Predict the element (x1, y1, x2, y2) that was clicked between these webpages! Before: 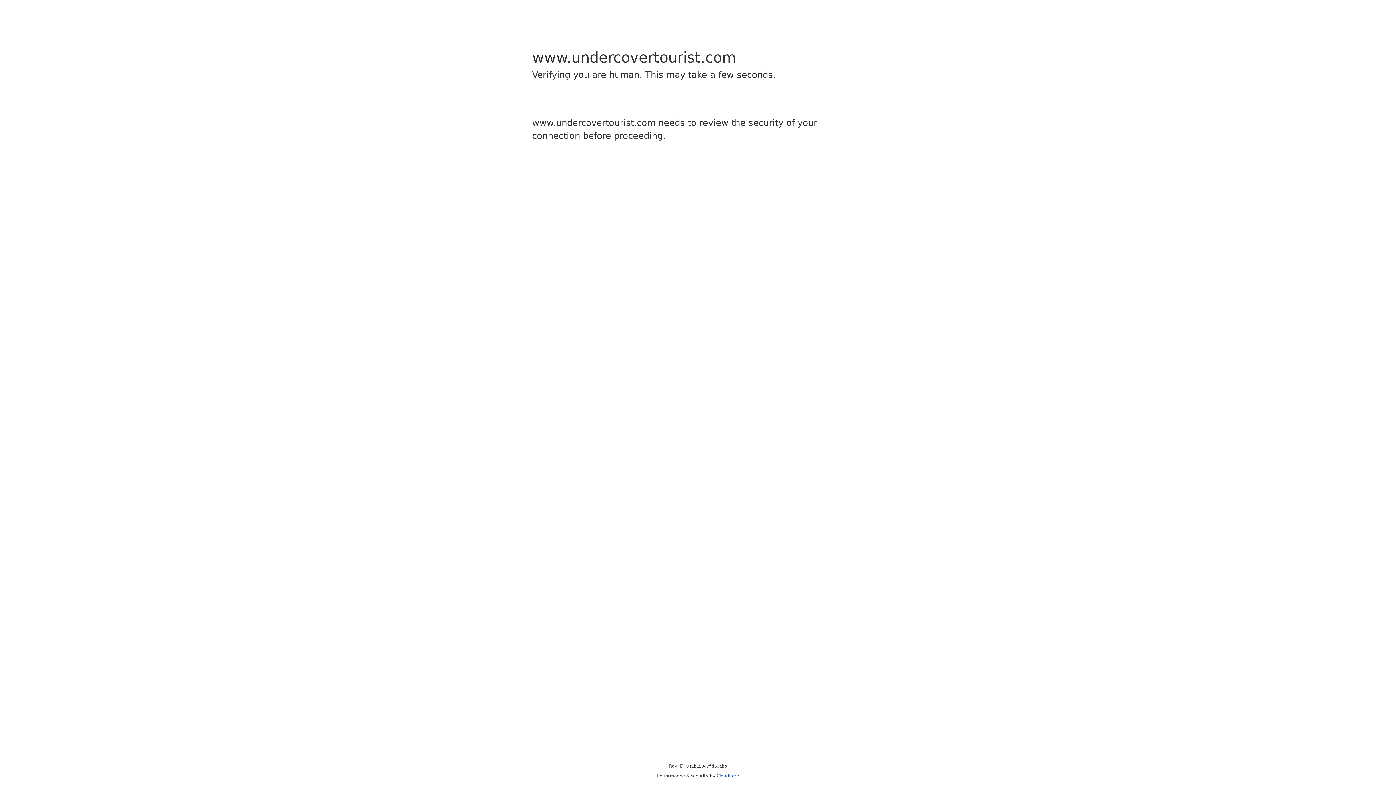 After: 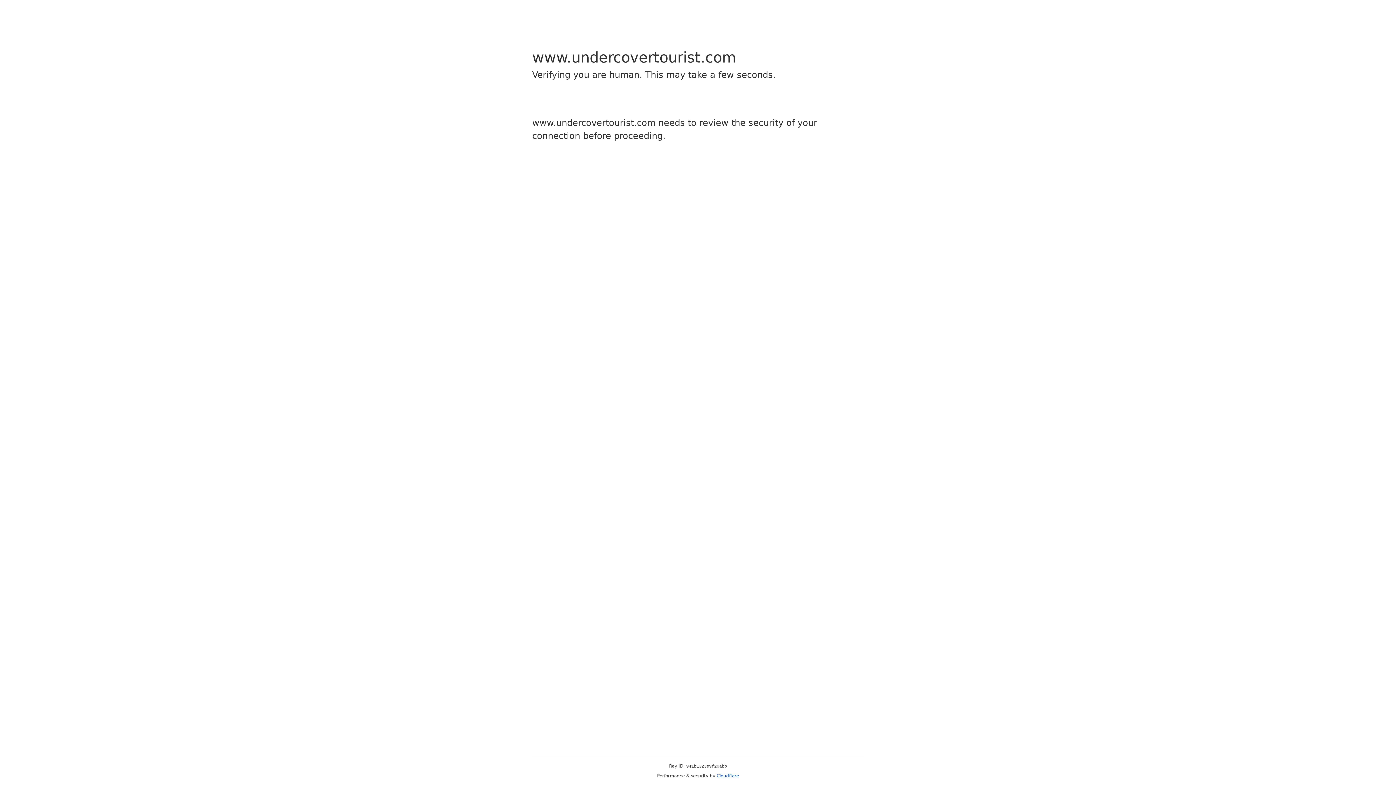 Action: bbox: (716, 773, 739, 778) label: Cloudflare